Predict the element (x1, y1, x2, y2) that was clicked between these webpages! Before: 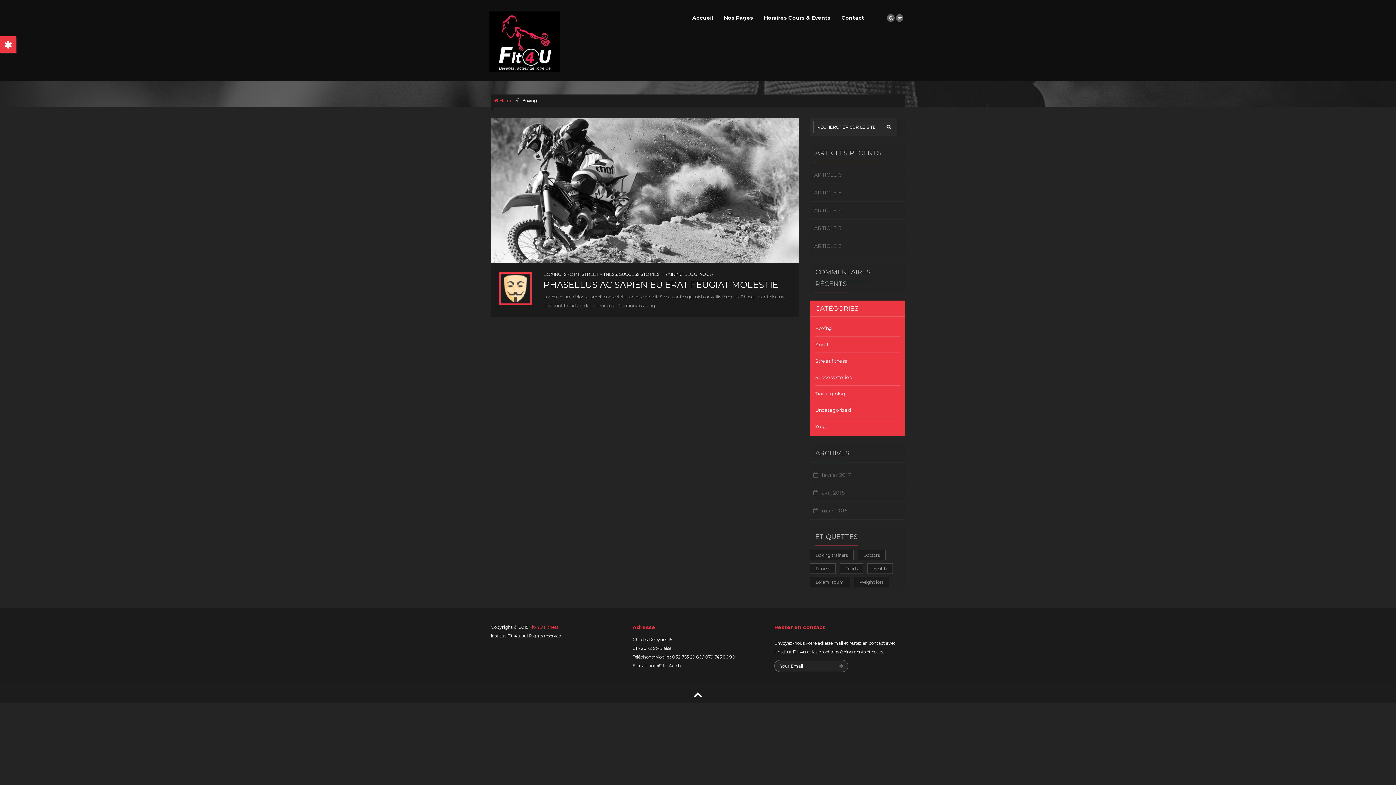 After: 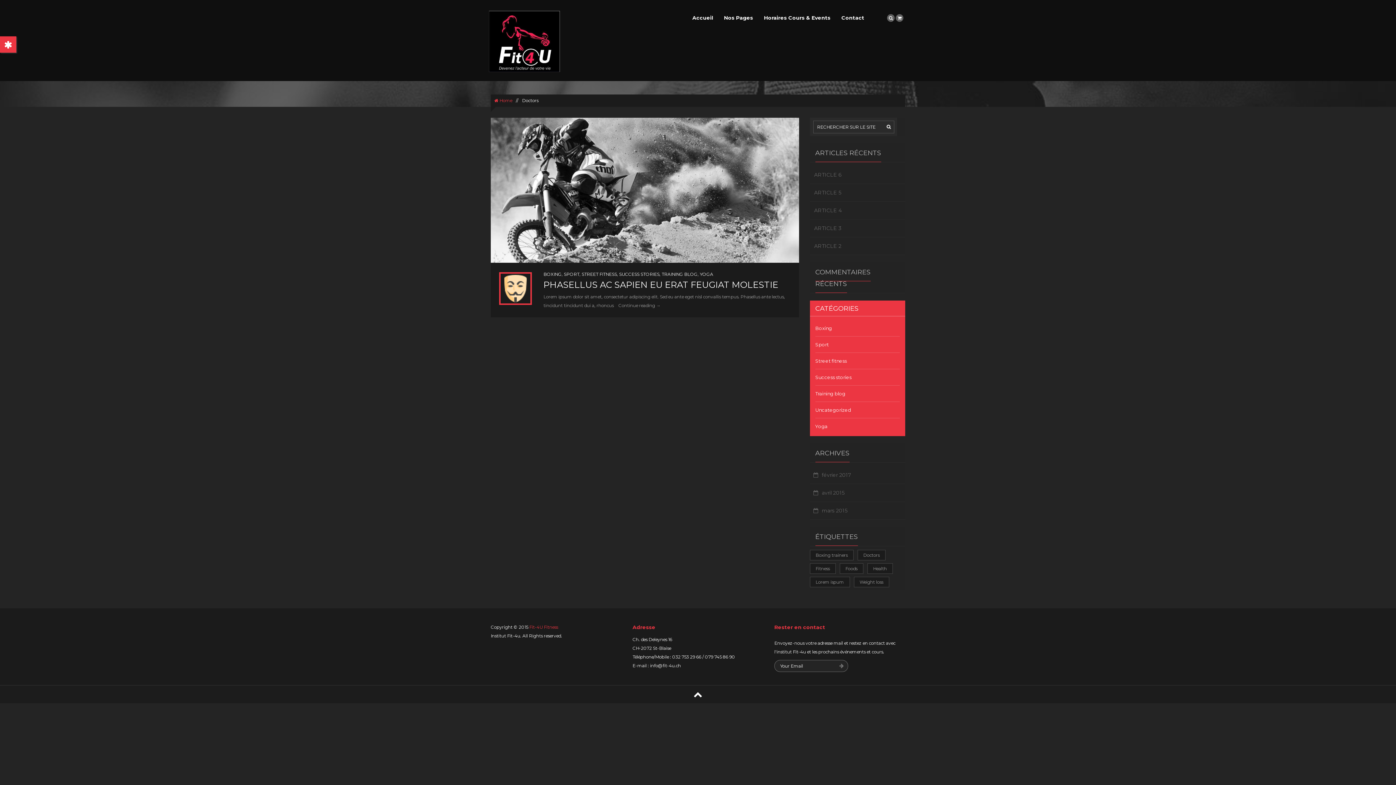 Action: label: Doctors (1 élément) bbox: (857, 550, 885, 560)